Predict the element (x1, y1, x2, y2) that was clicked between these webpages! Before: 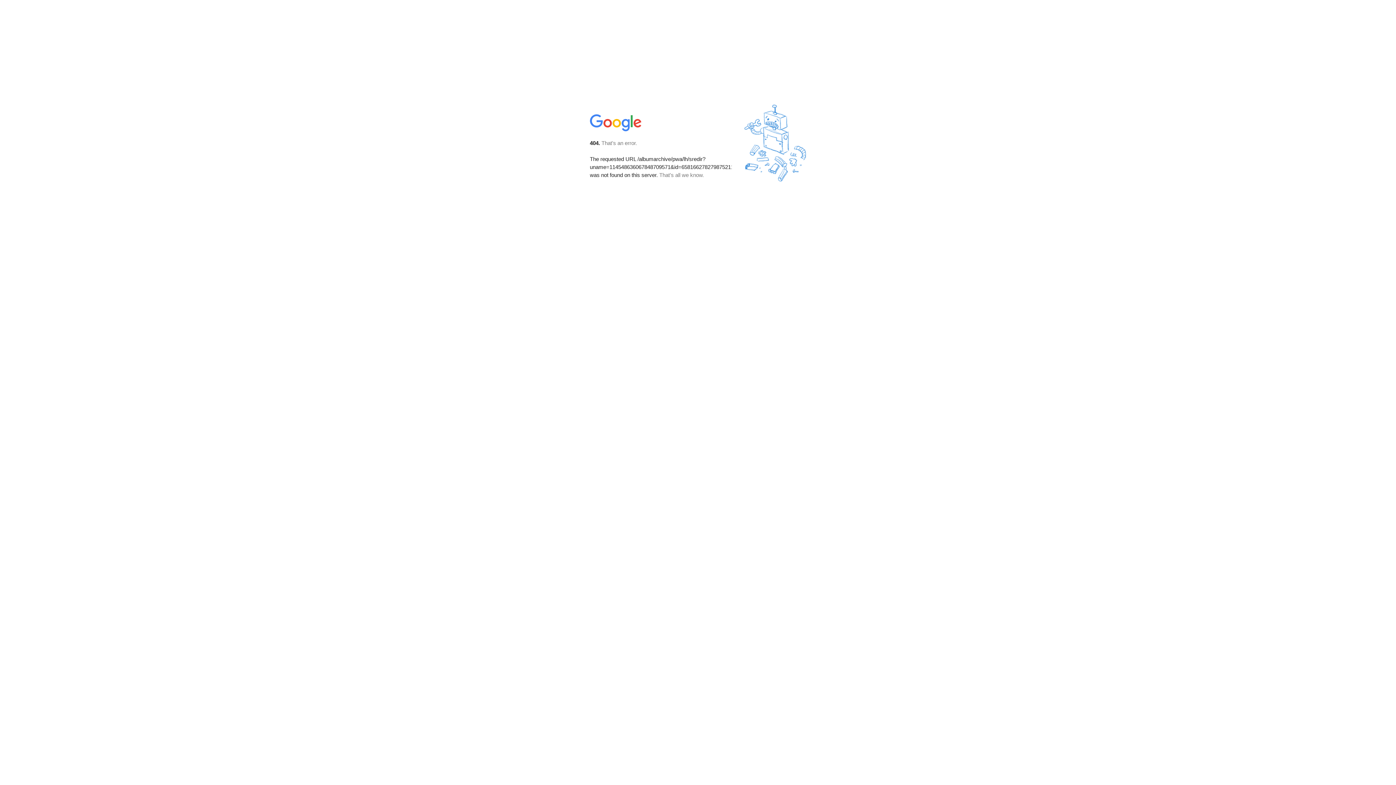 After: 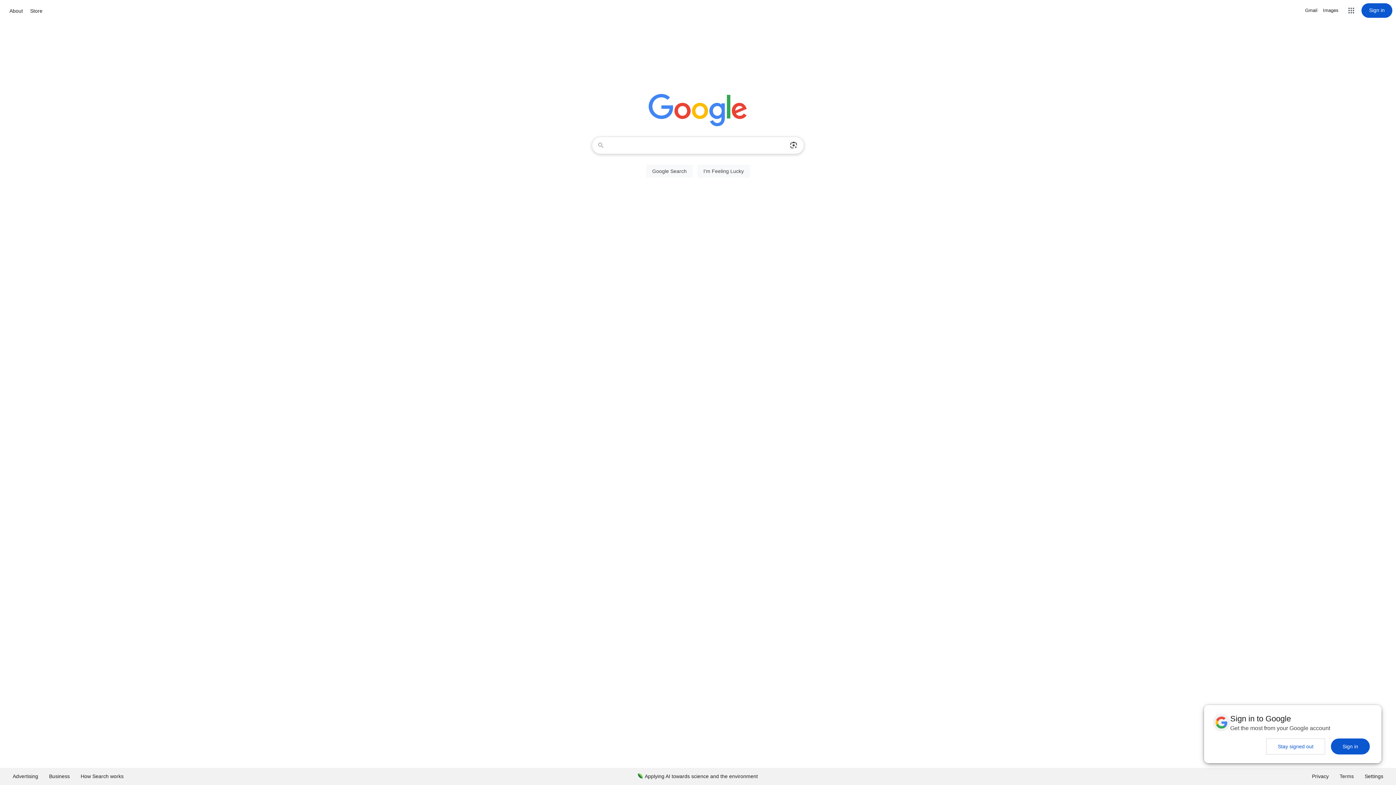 Action: bbox: (590, 127, 642, 134)